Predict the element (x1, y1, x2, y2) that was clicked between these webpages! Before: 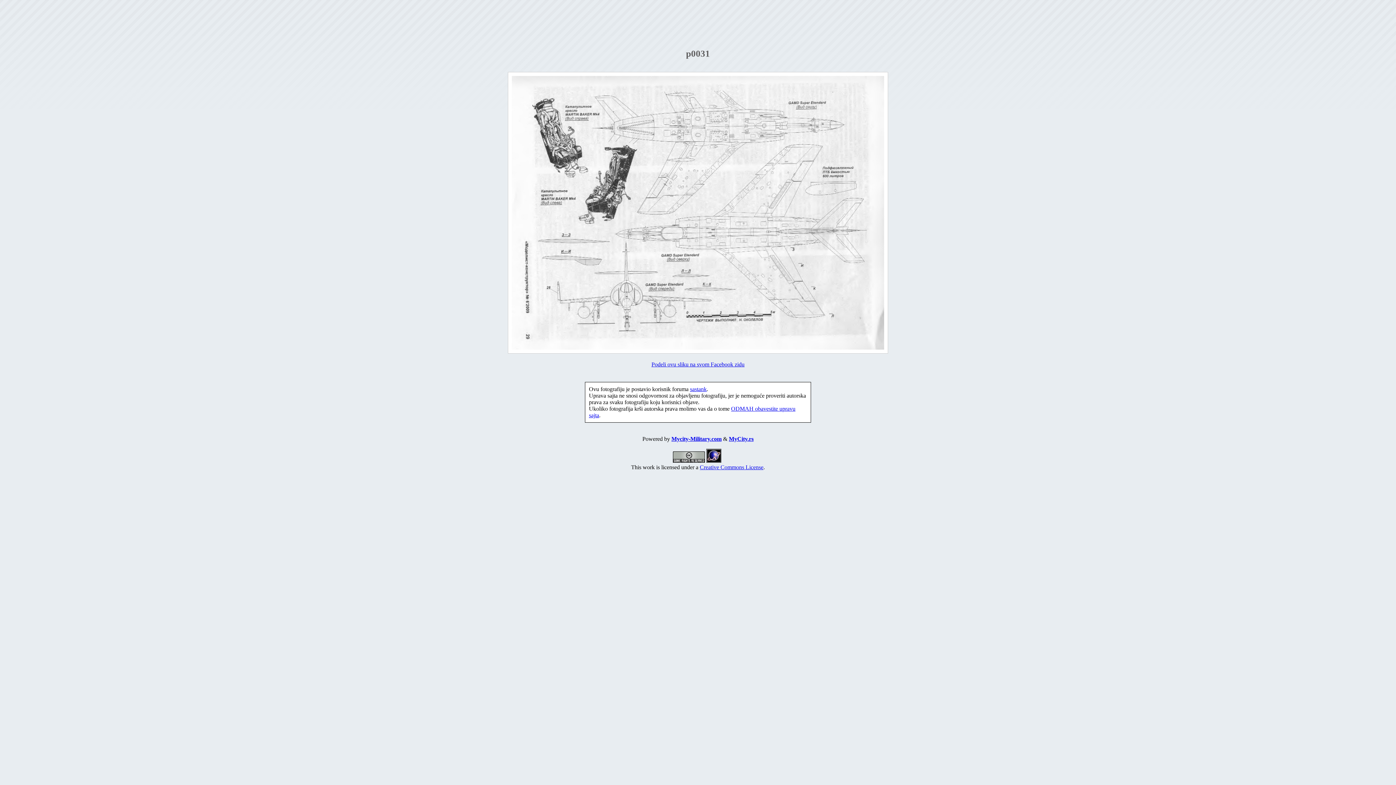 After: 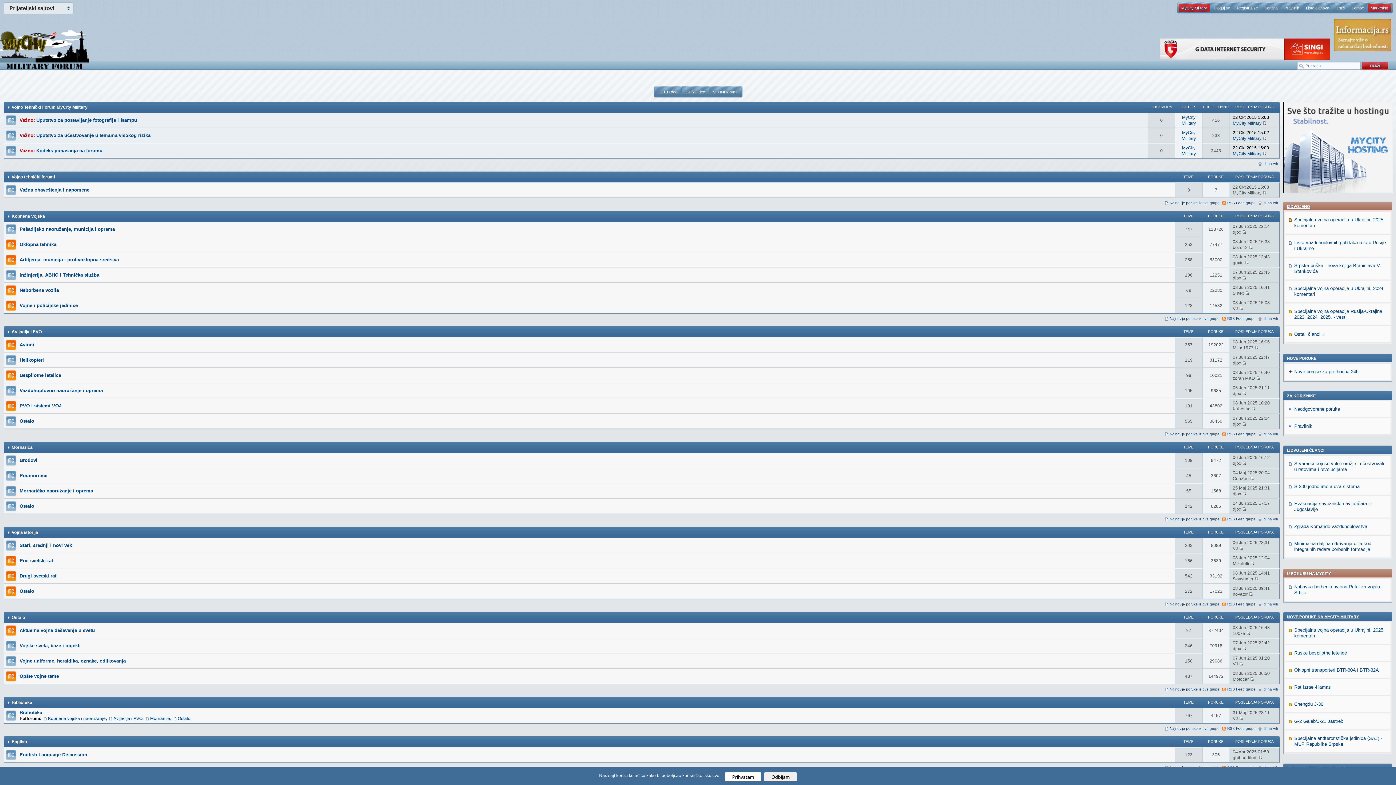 Action: label: Mycity-Military.com bbox: (671, 436, 721, 442)